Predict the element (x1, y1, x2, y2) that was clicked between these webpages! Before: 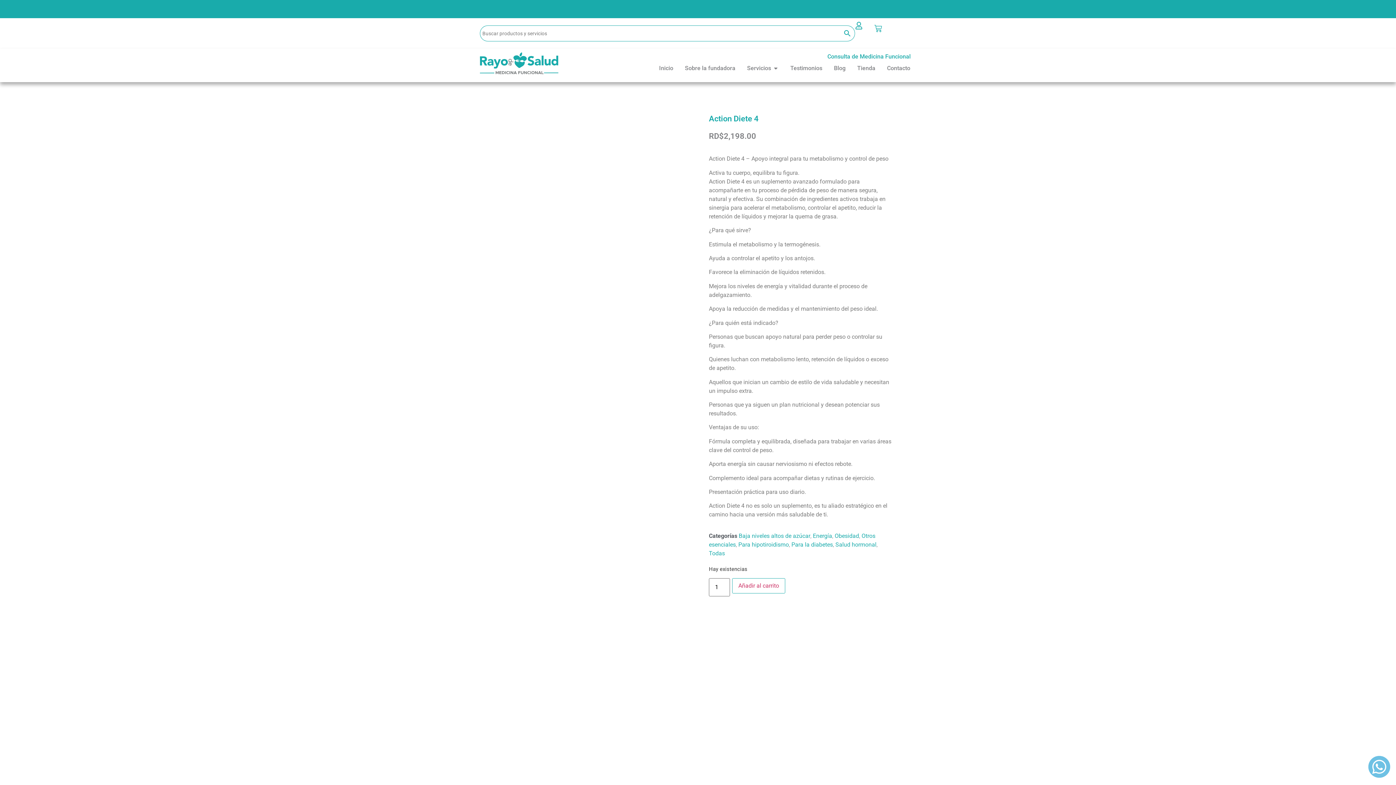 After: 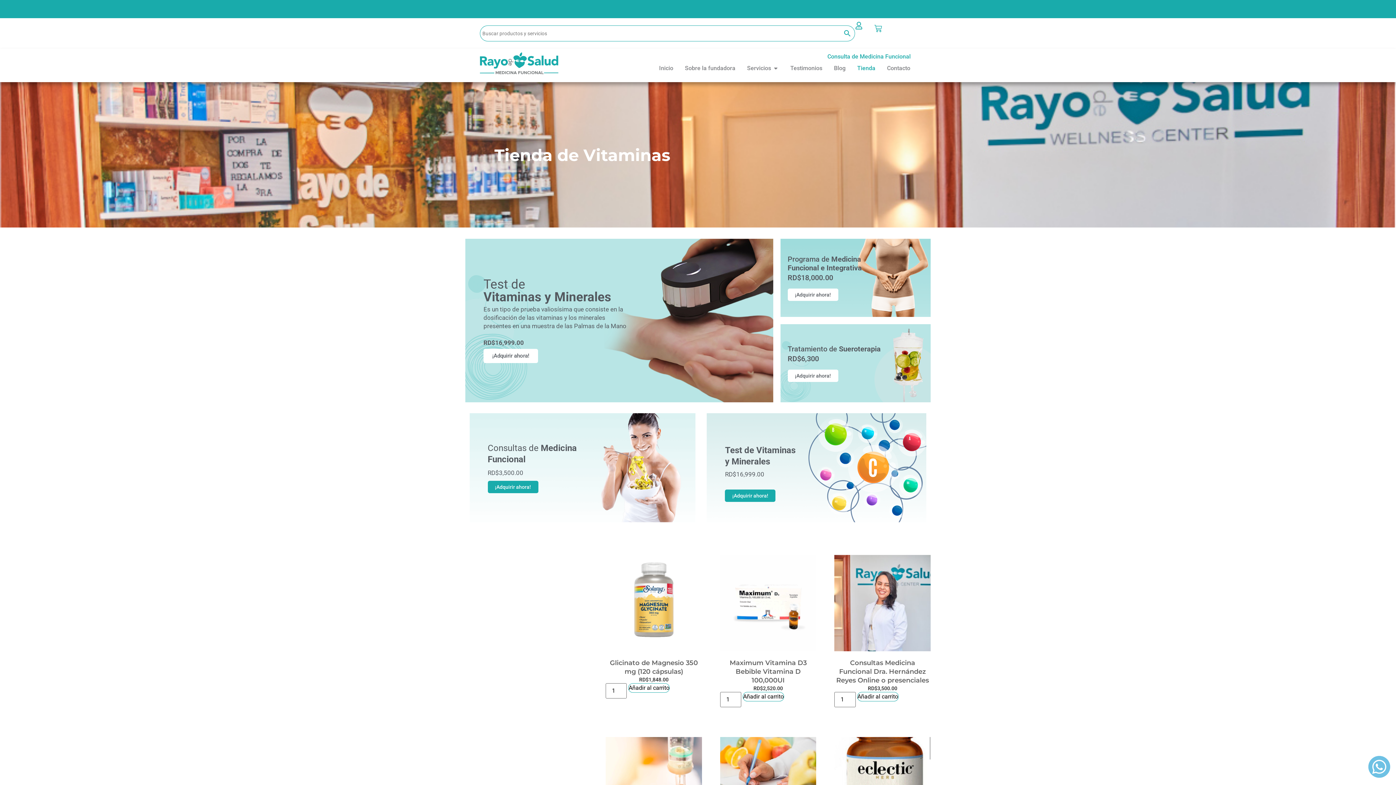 Action: bbox: (857, 64, 875, 72) label: Tienda